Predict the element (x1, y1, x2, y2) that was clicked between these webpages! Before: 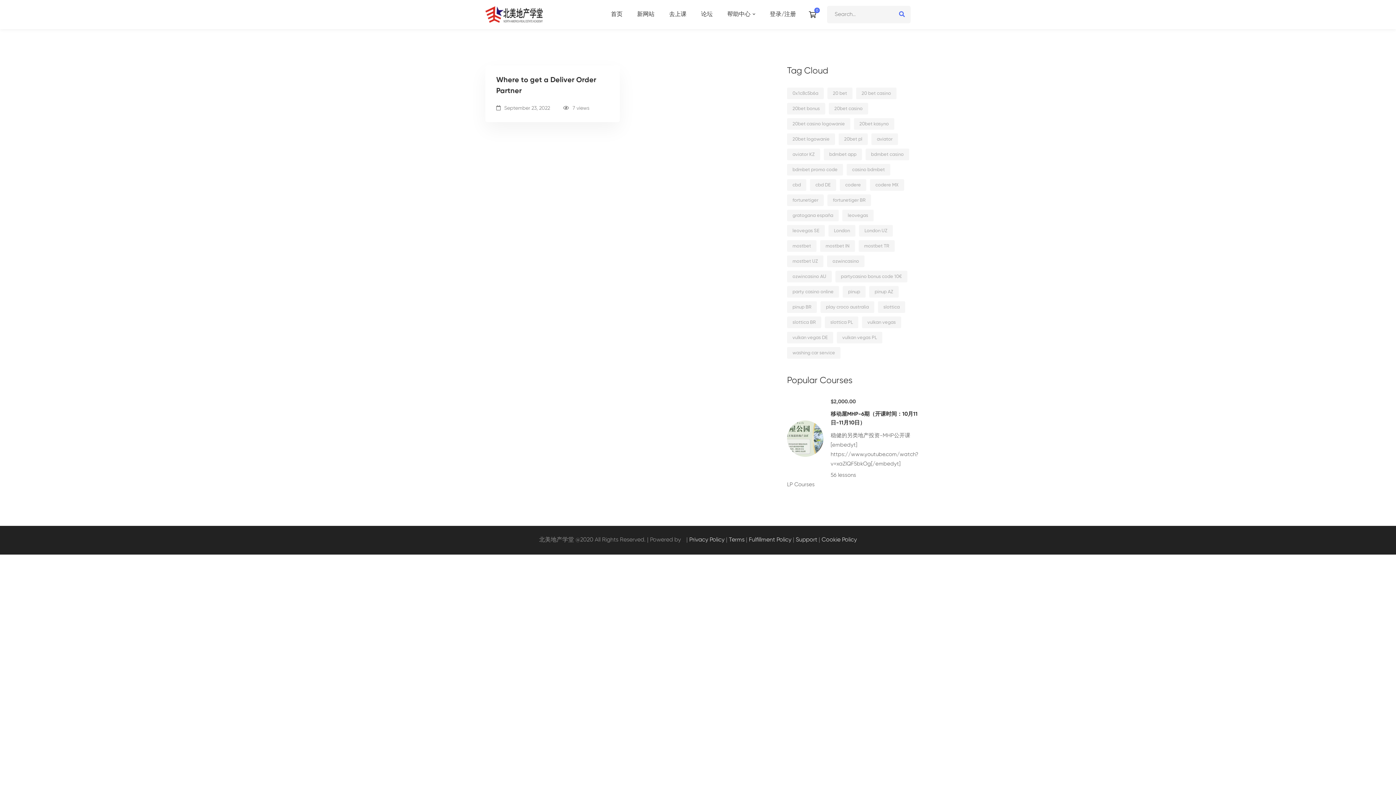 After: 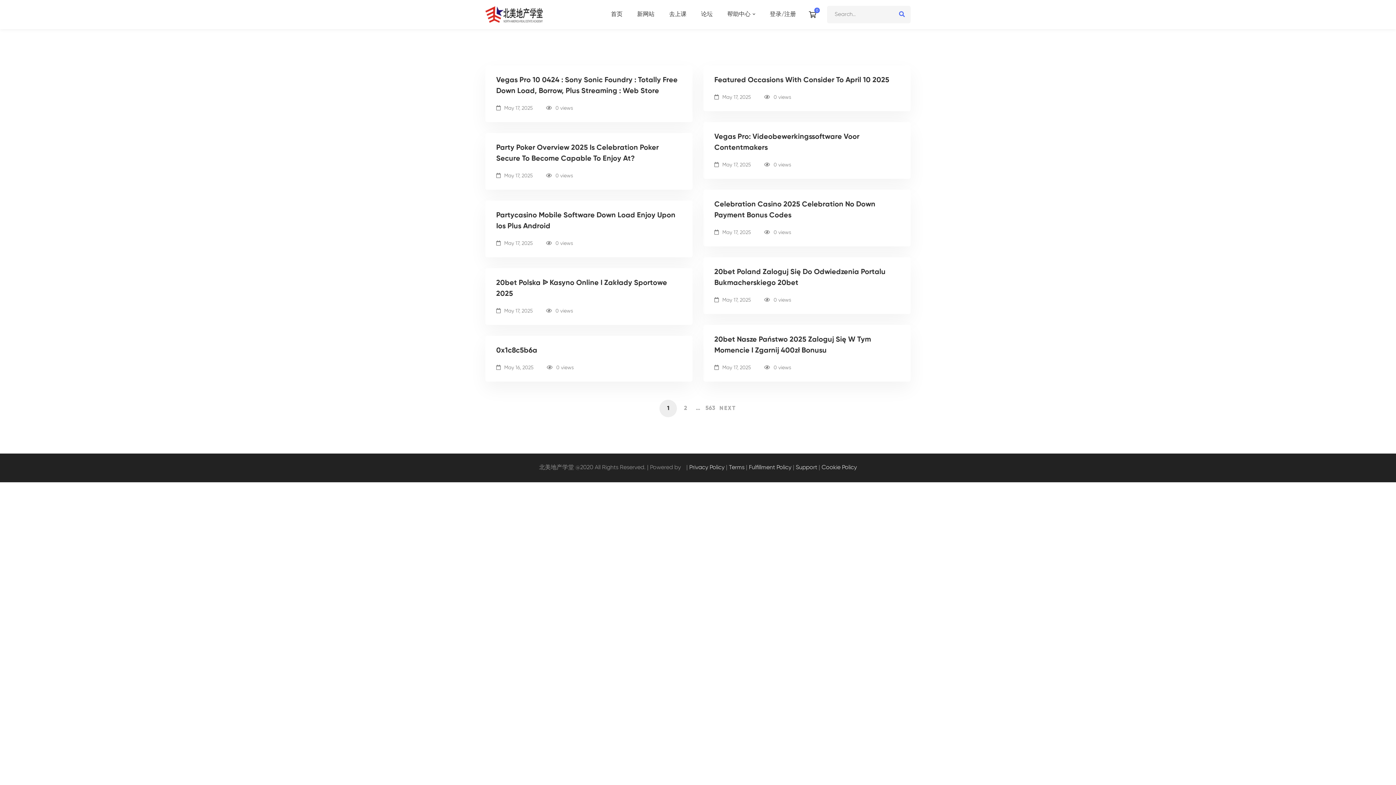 Action: bbox: (893, 5, 910, 23)